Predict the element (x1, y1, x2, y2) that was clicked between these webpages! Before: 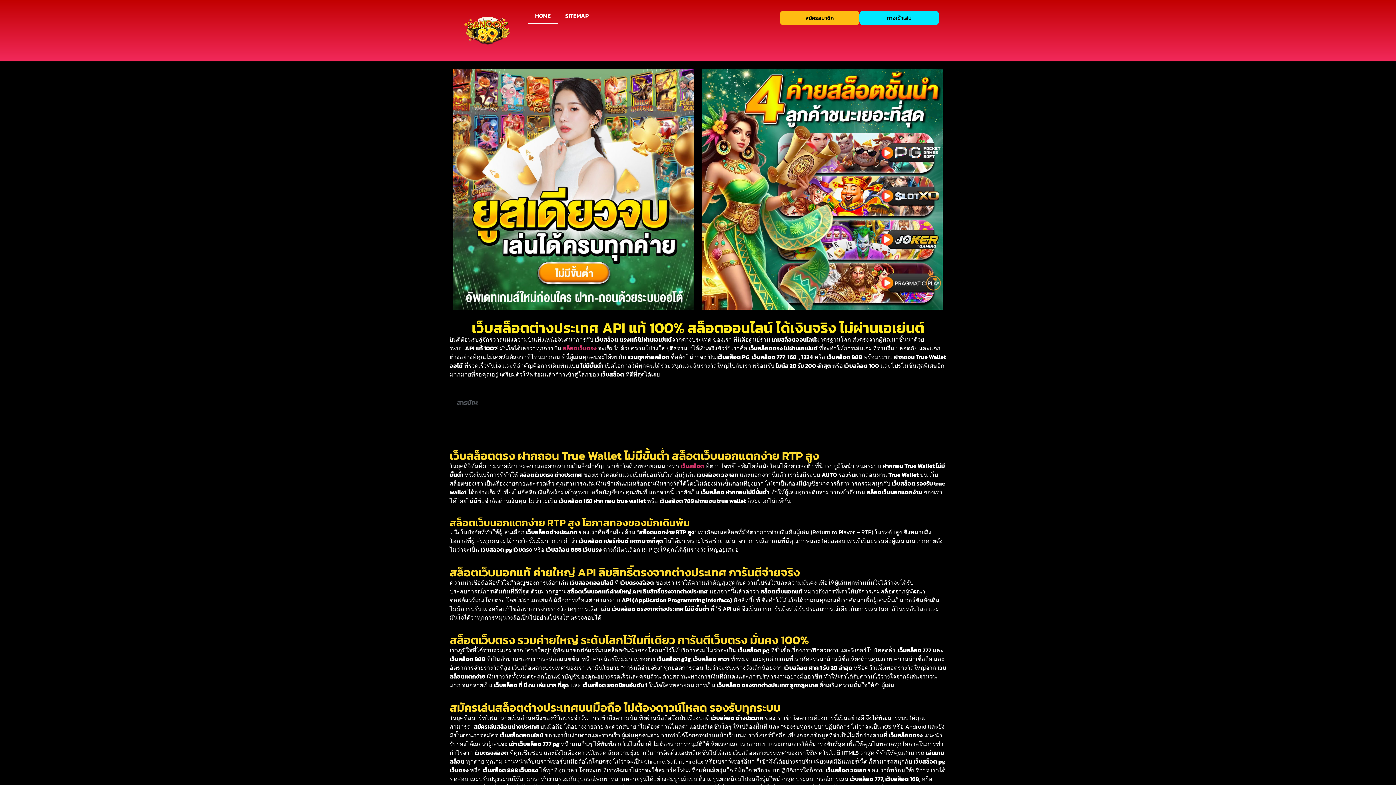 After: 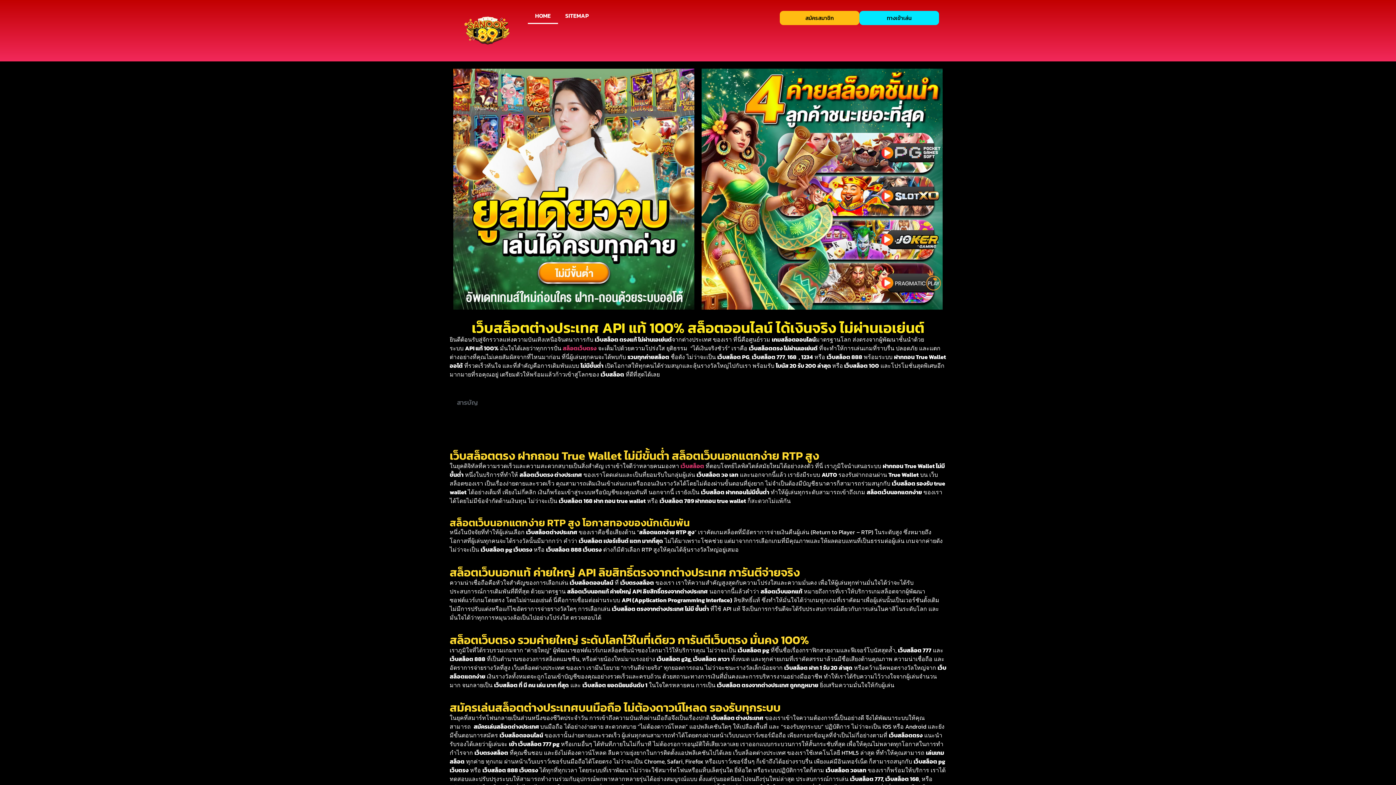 Action: bbox: (453, 7, 520, 54)